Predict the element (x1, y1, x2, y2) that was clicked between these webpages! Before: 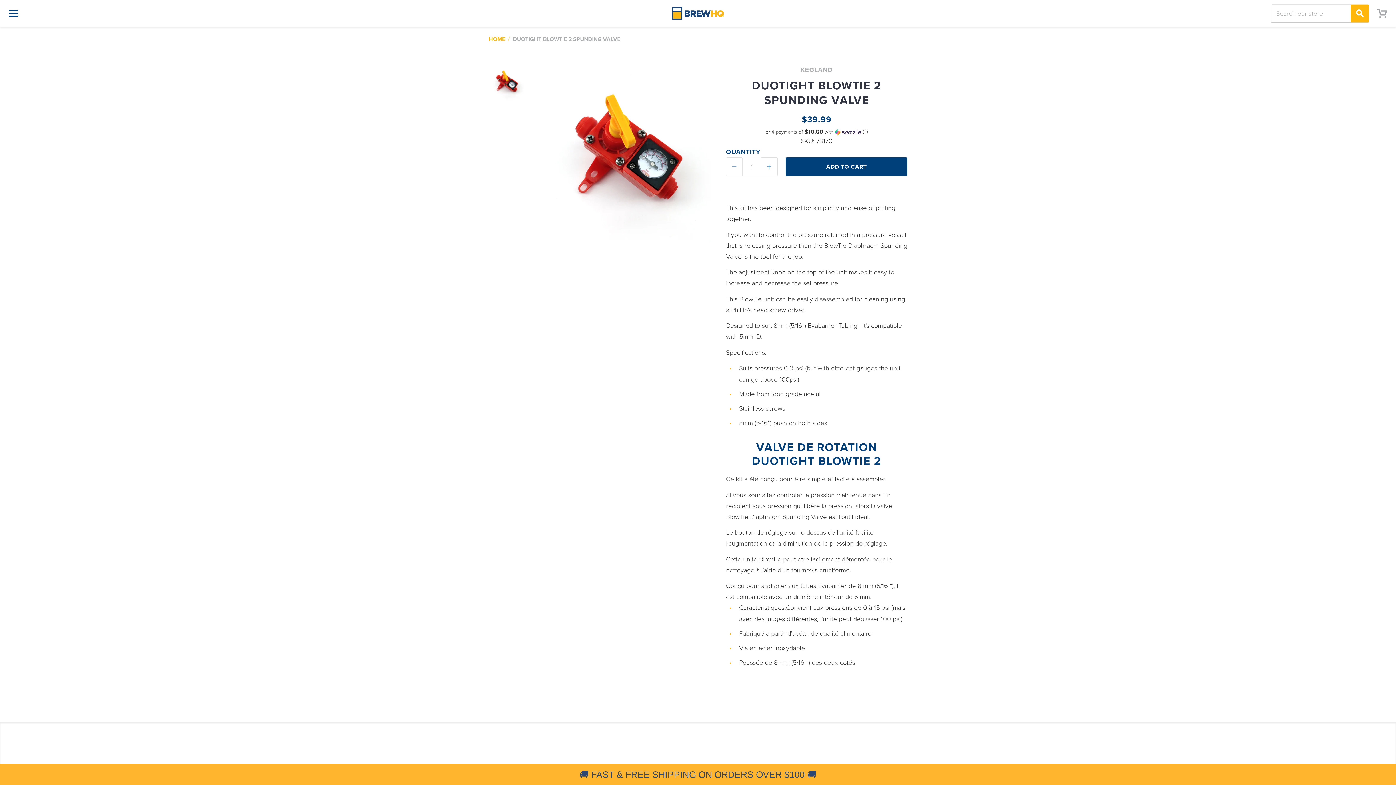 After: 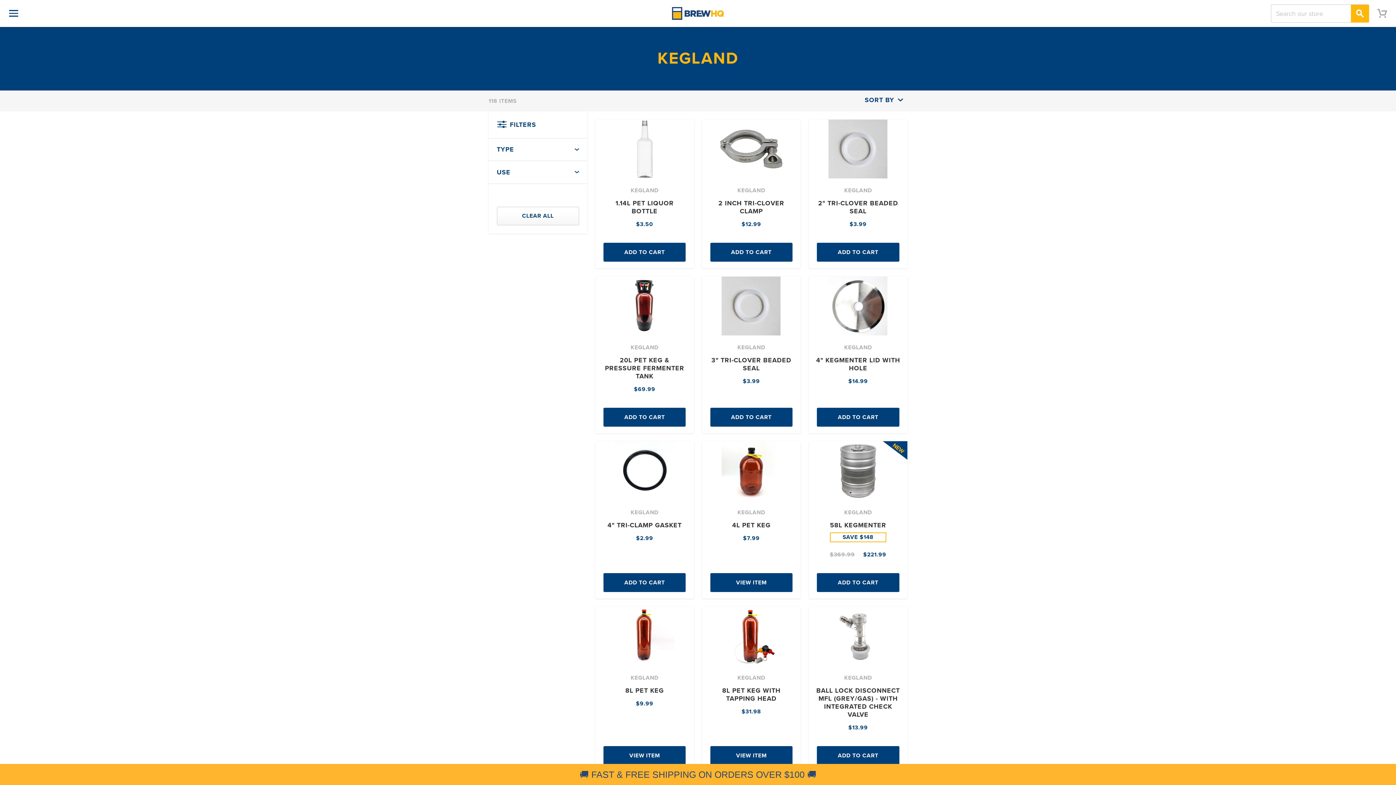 Action: label: KEGLAND bbox: (726, 64, 907, 75)